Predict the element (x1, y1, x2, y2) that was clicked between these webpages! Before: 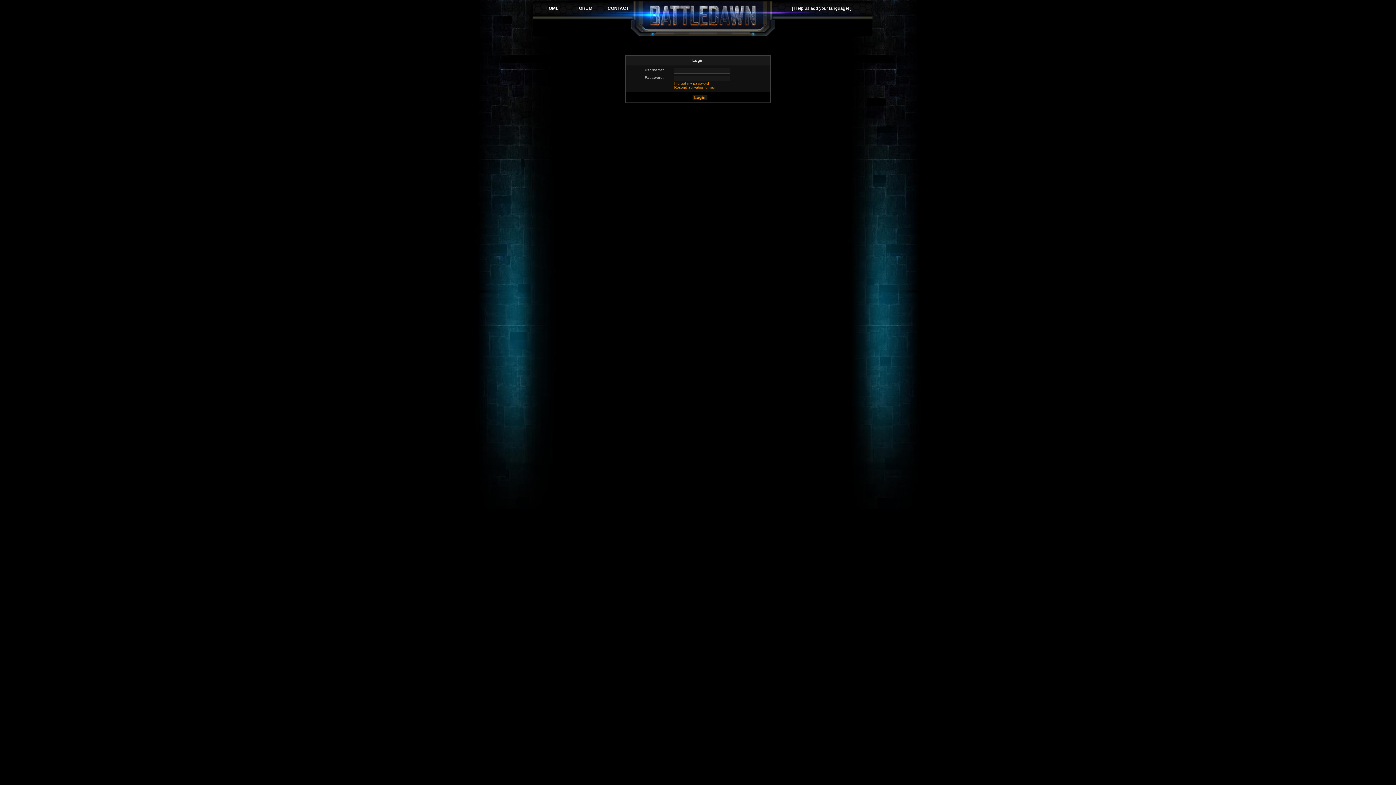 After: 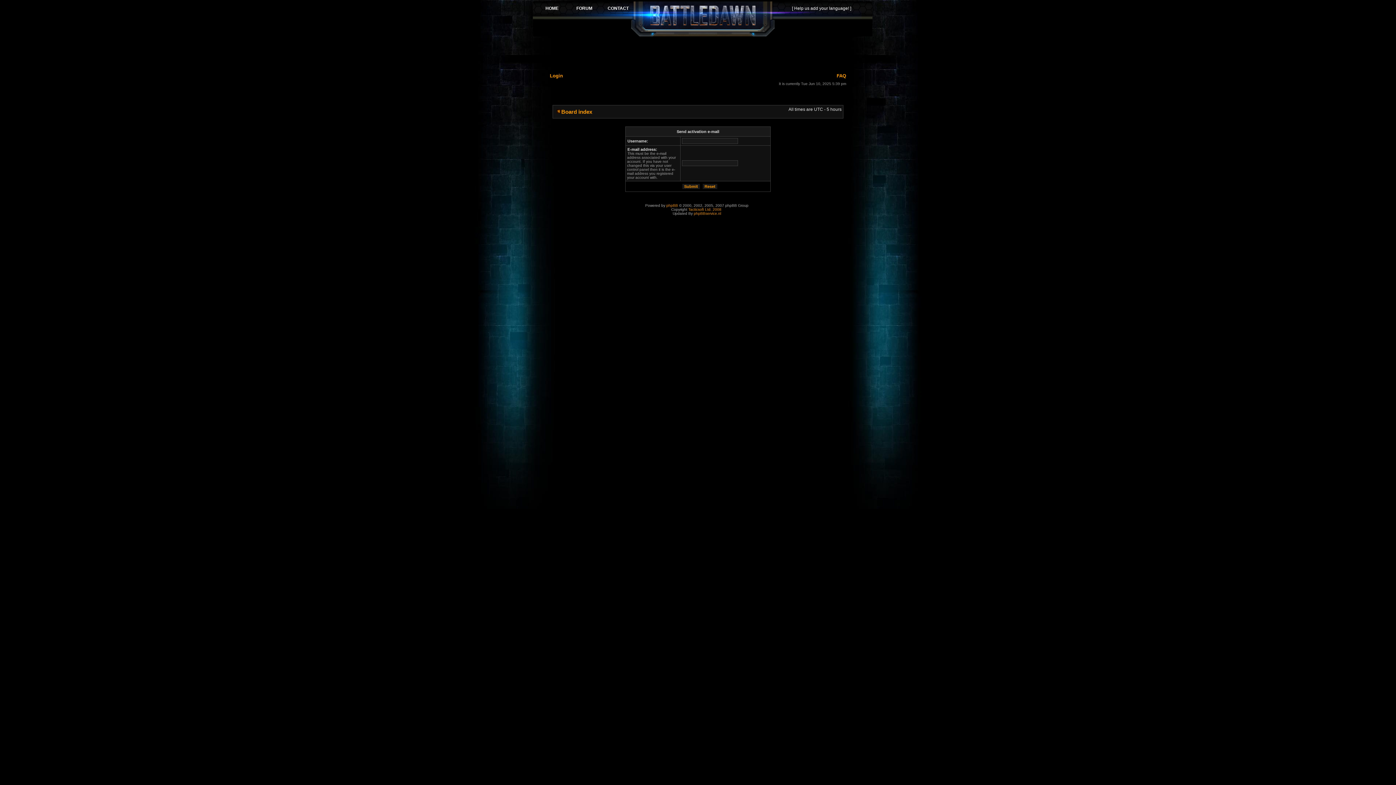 Action: label: Resend activation e-mail bbox: (674, 85, 715, 89)